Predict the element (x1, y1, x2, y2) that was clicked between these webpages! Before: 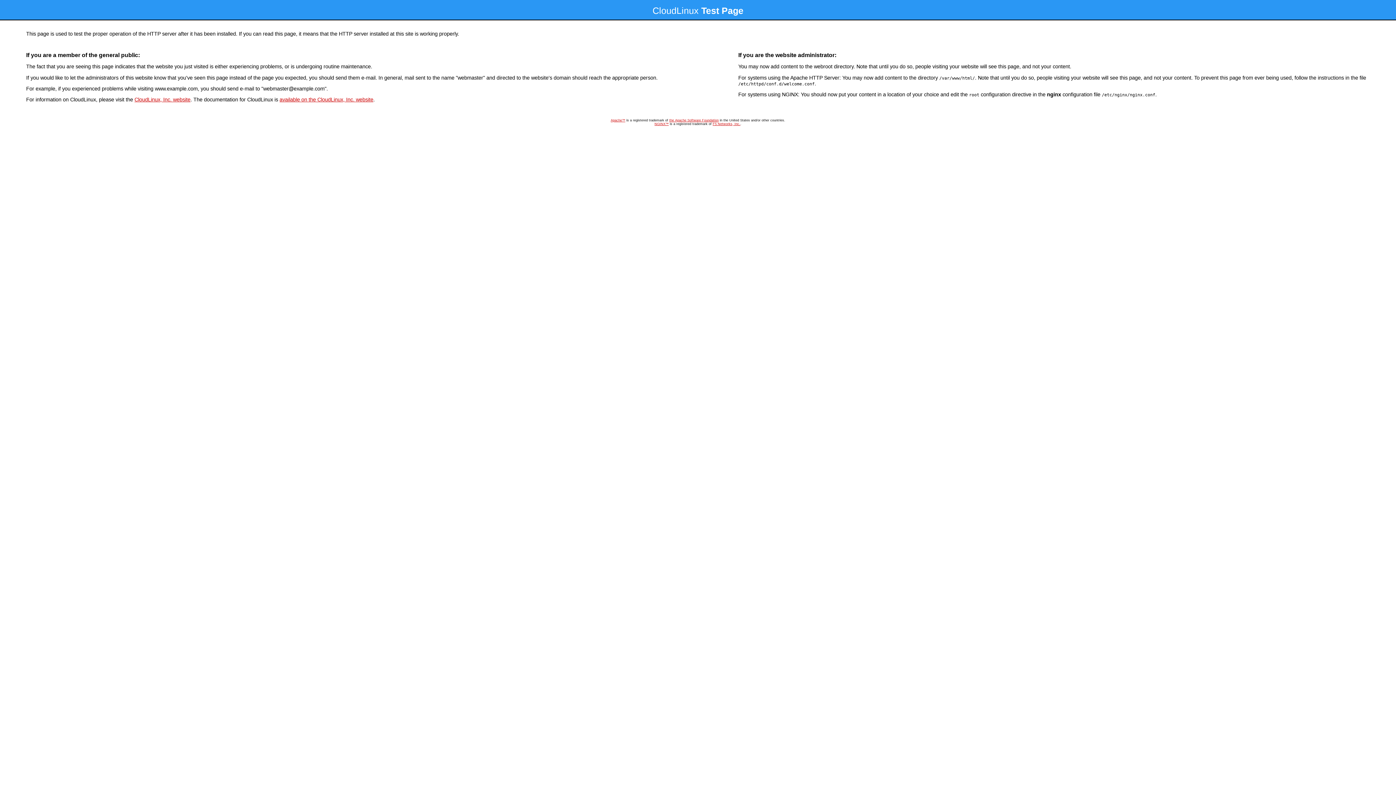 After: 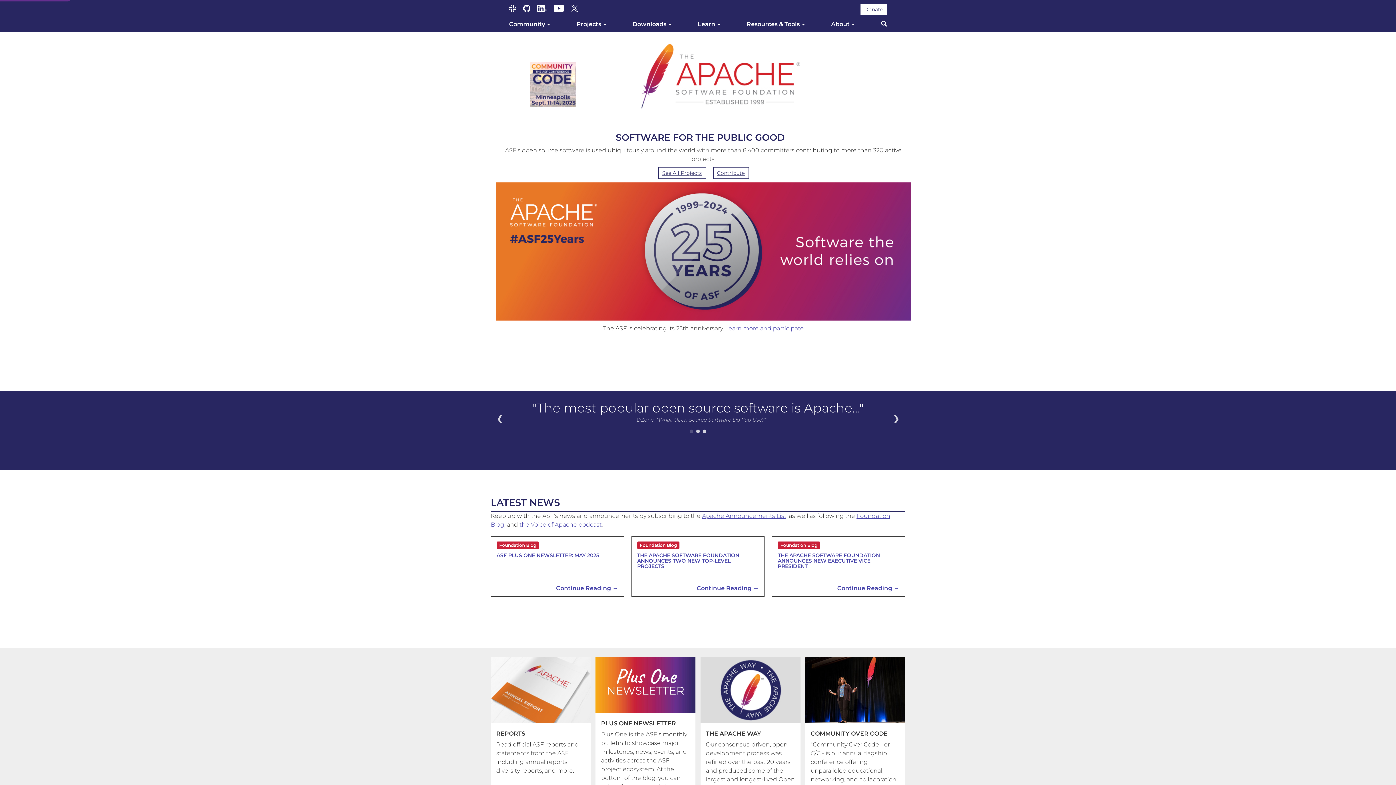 Action: bbox: (669, 118, 718, 122) label: the Apache Software Foundation